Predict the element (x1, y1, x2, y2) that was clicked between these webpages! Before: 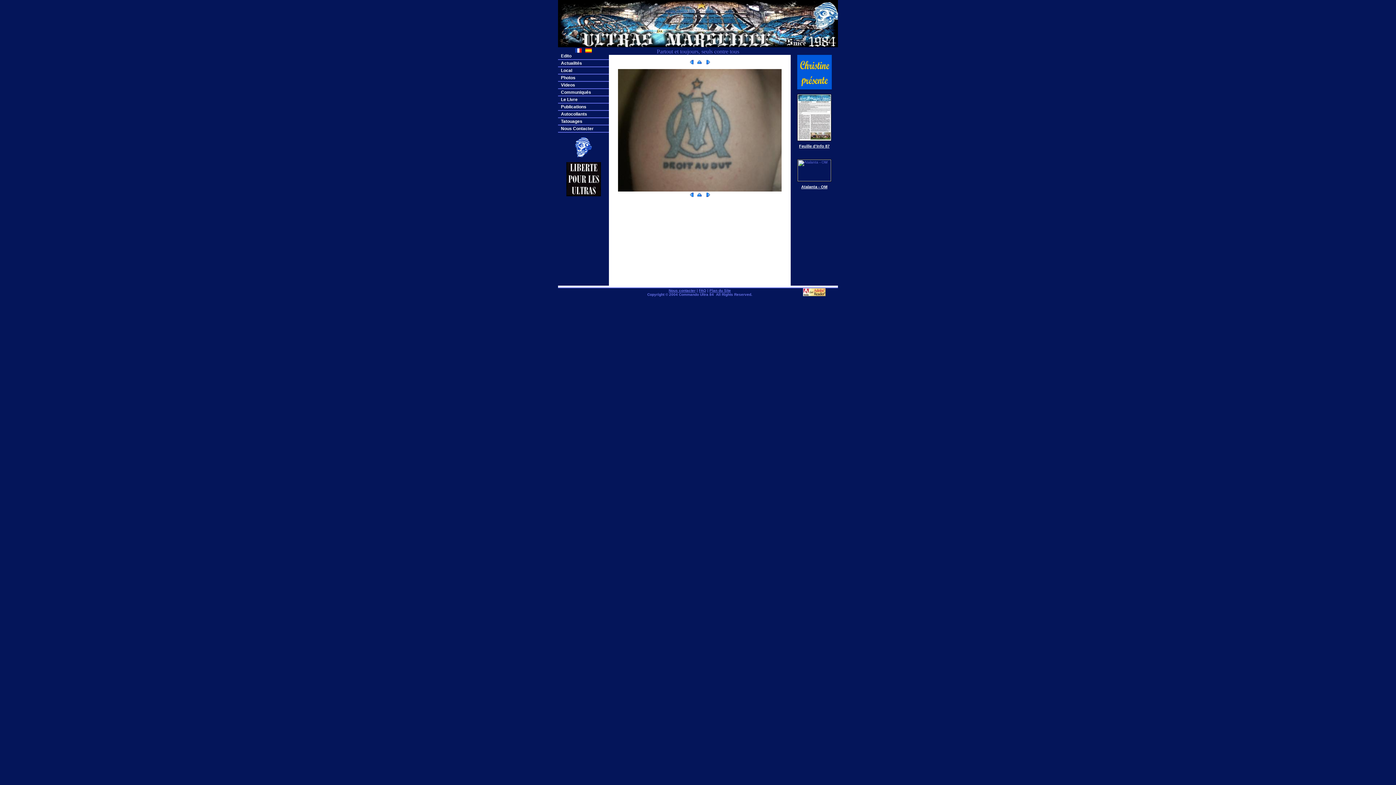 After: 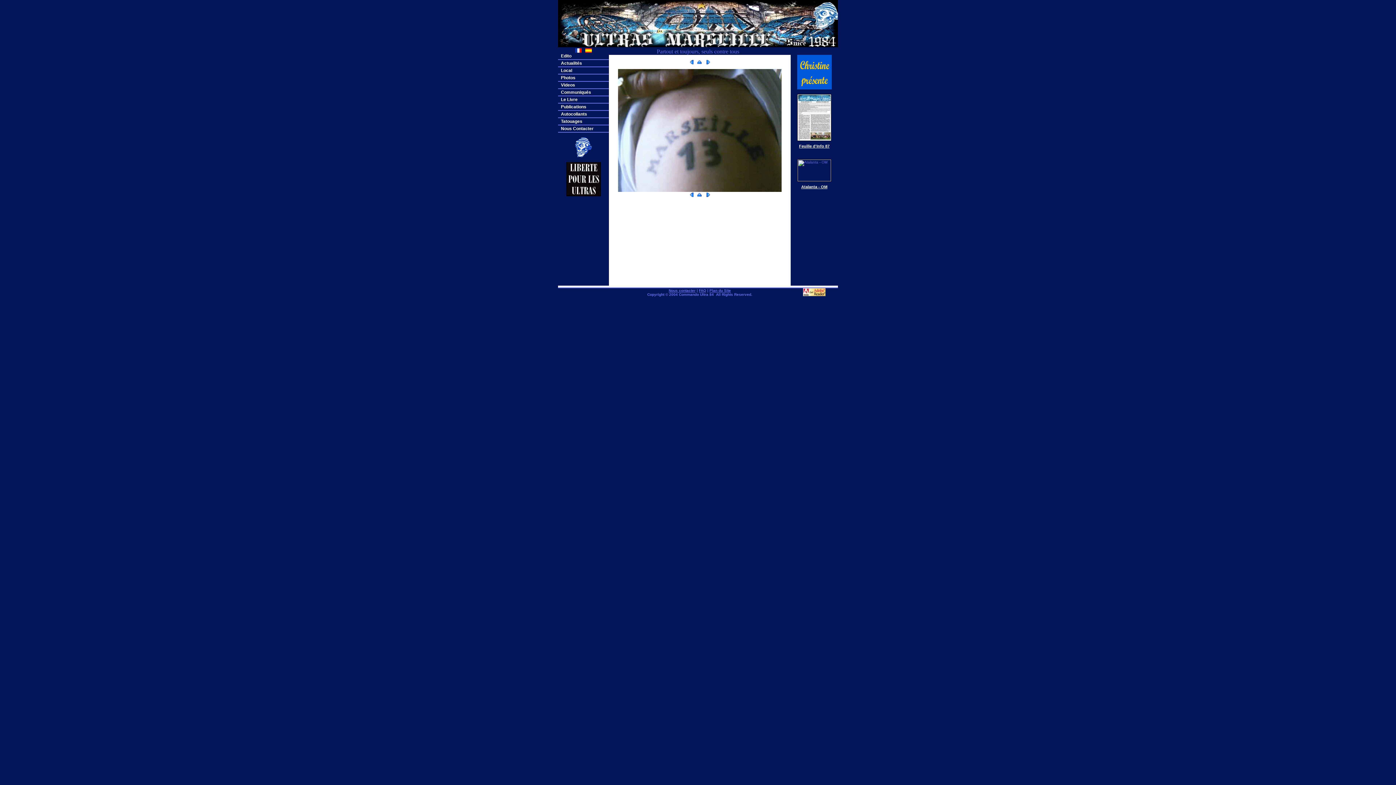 Action: bbox: (689, 193, 694, 198)